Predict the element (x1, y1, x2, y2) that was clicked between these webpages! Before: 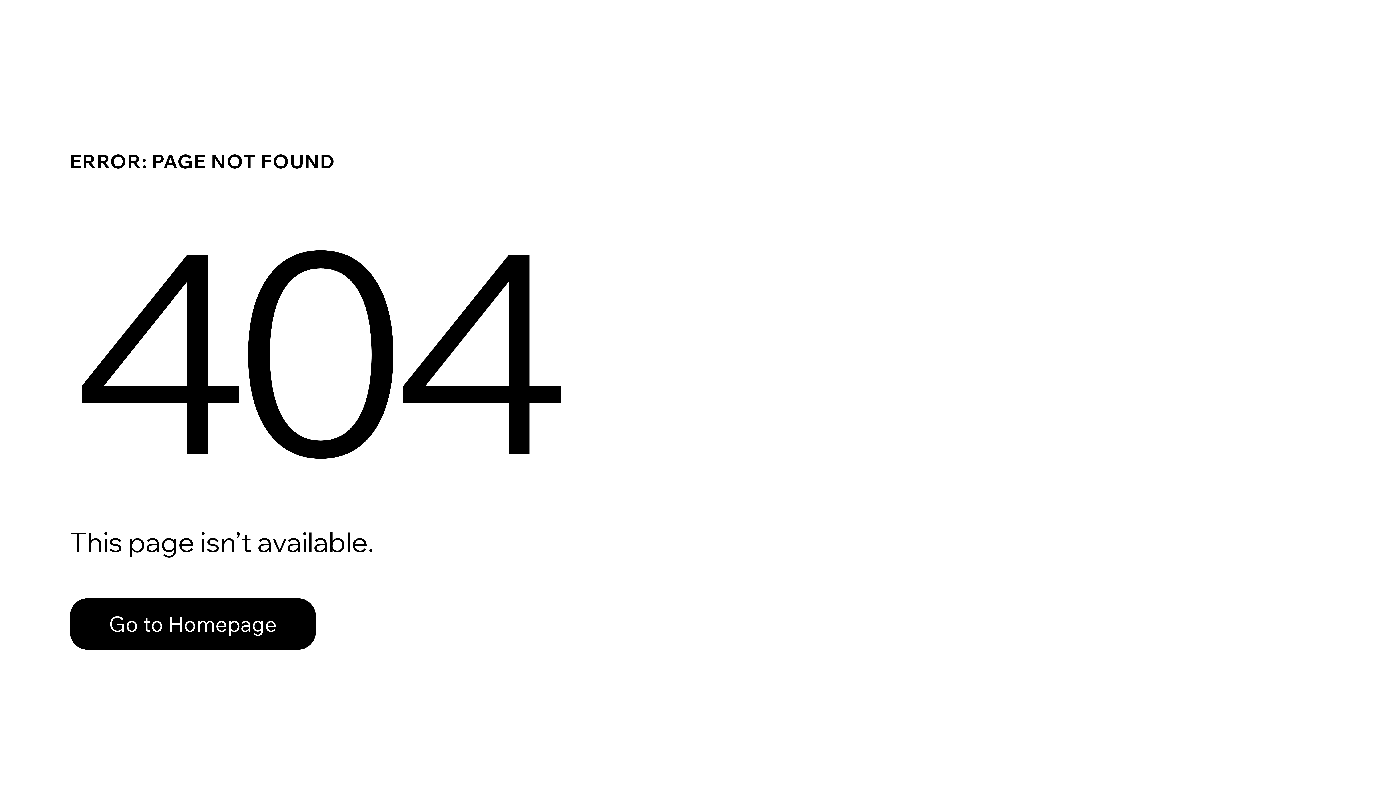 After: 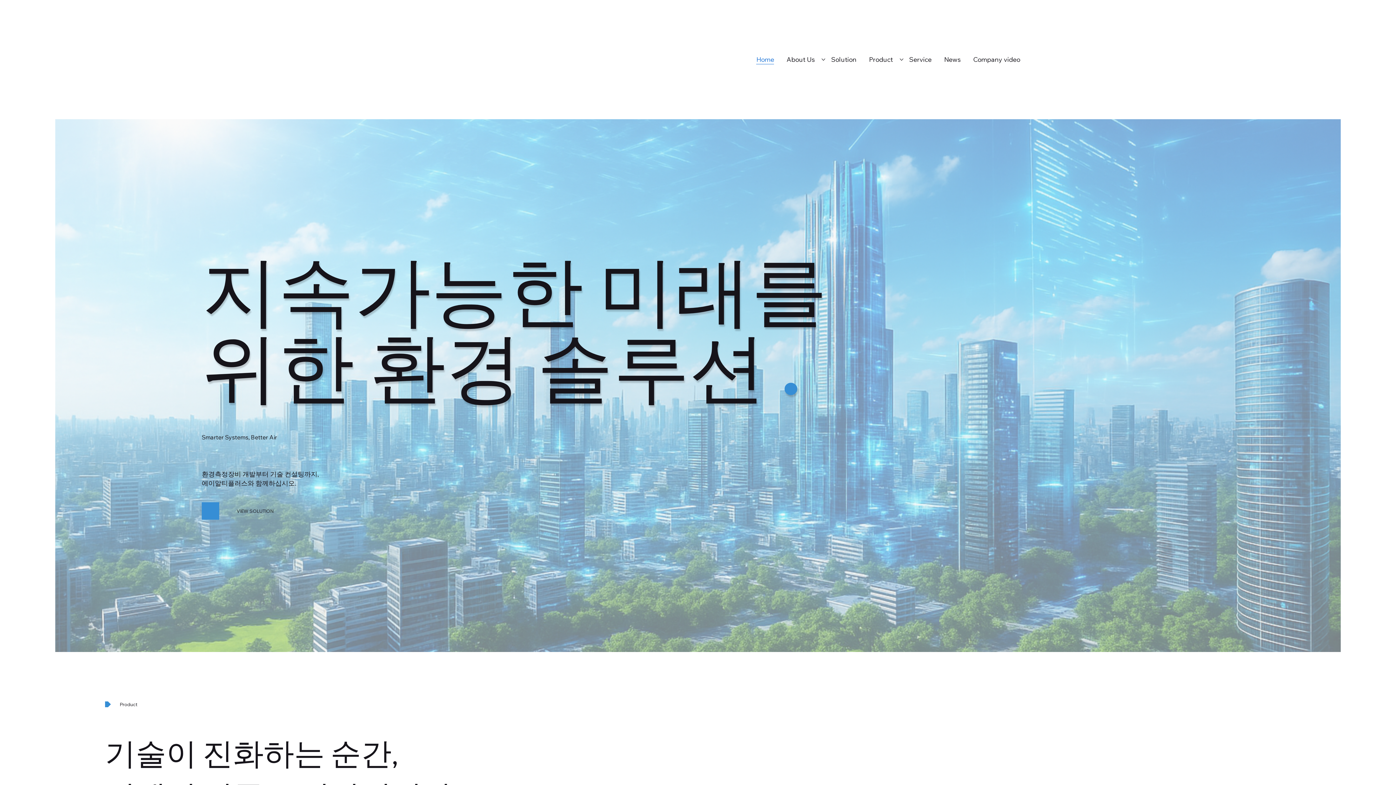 Action: bbox: (69, 598, 316, 650) label: Go to Homepage